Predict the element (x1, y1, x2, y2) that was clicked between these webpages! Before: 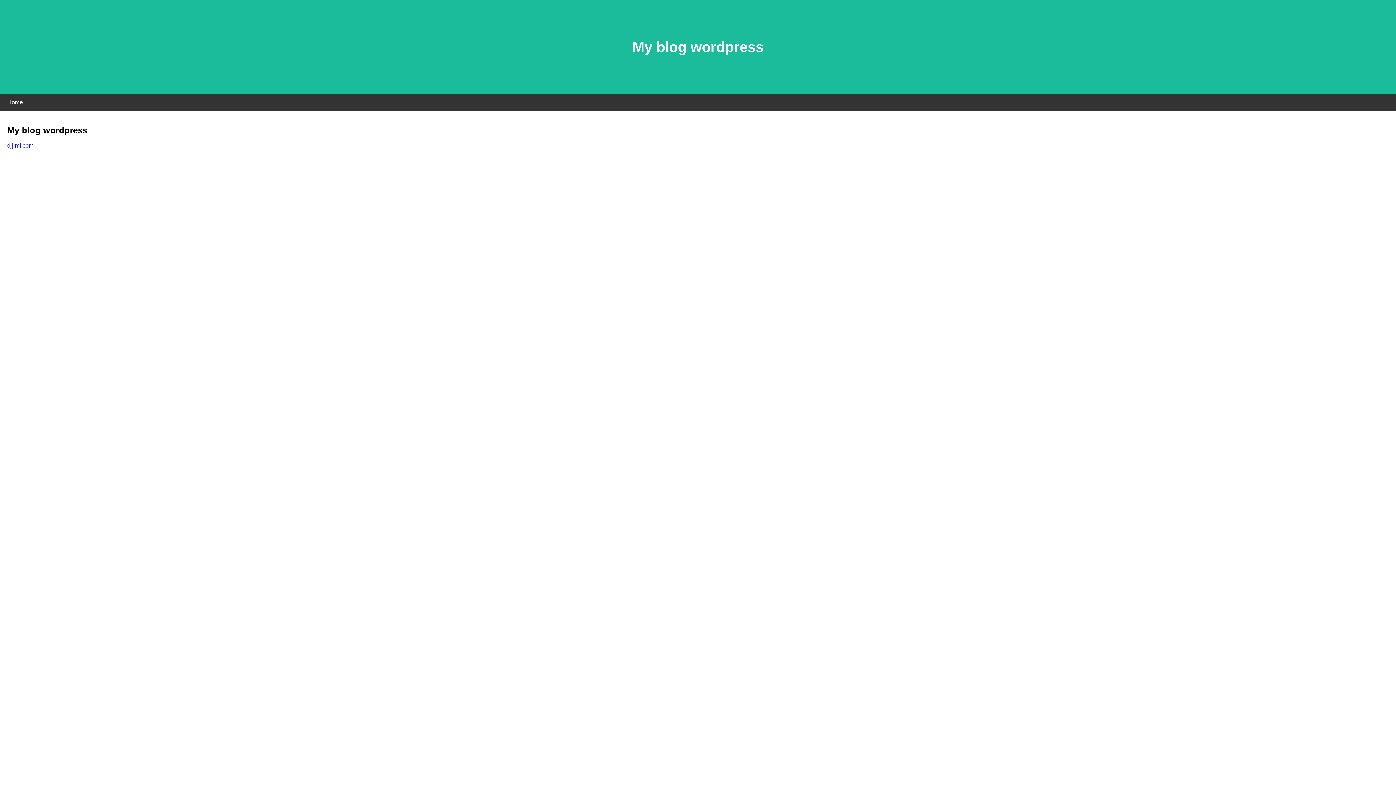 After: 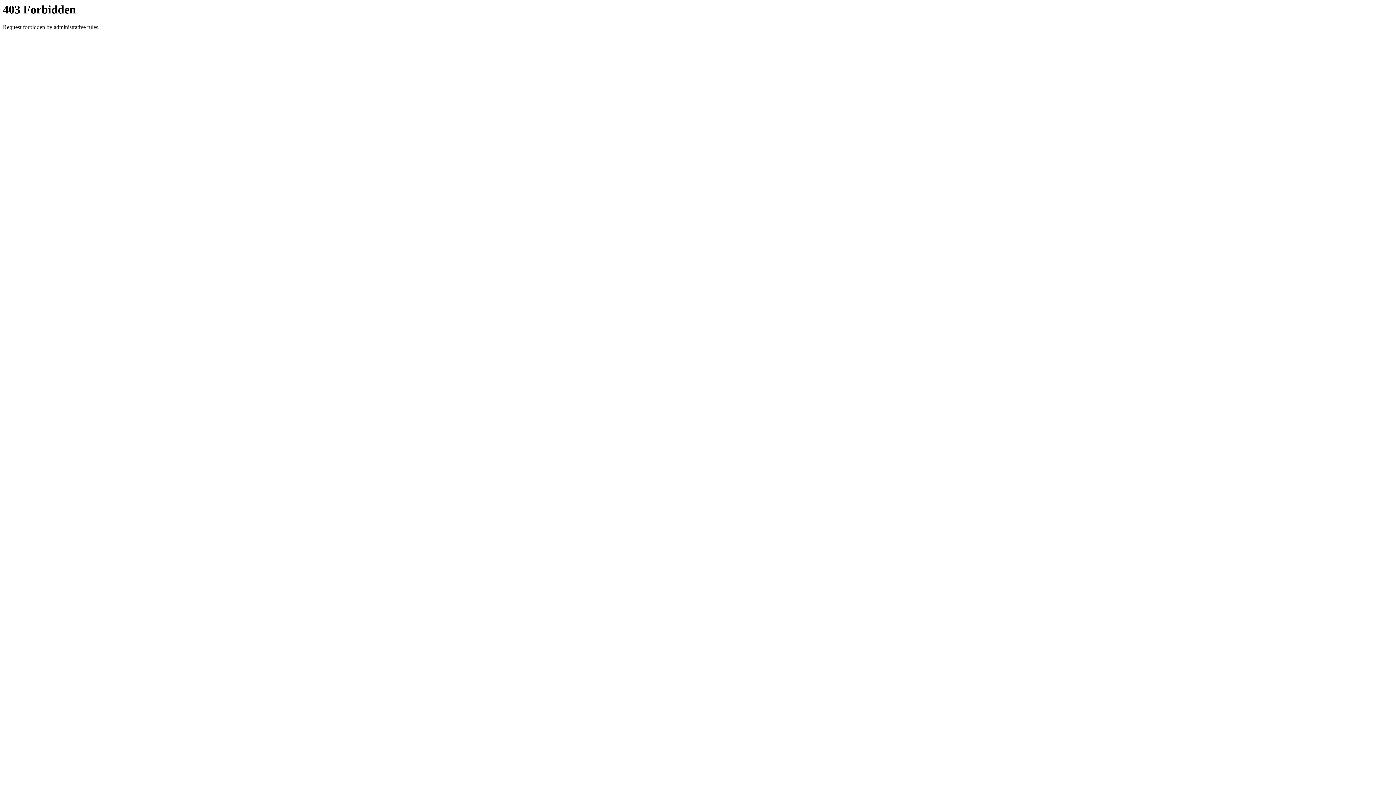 Action: label: djjimi.com bbox: (7, 142, 33, 148)